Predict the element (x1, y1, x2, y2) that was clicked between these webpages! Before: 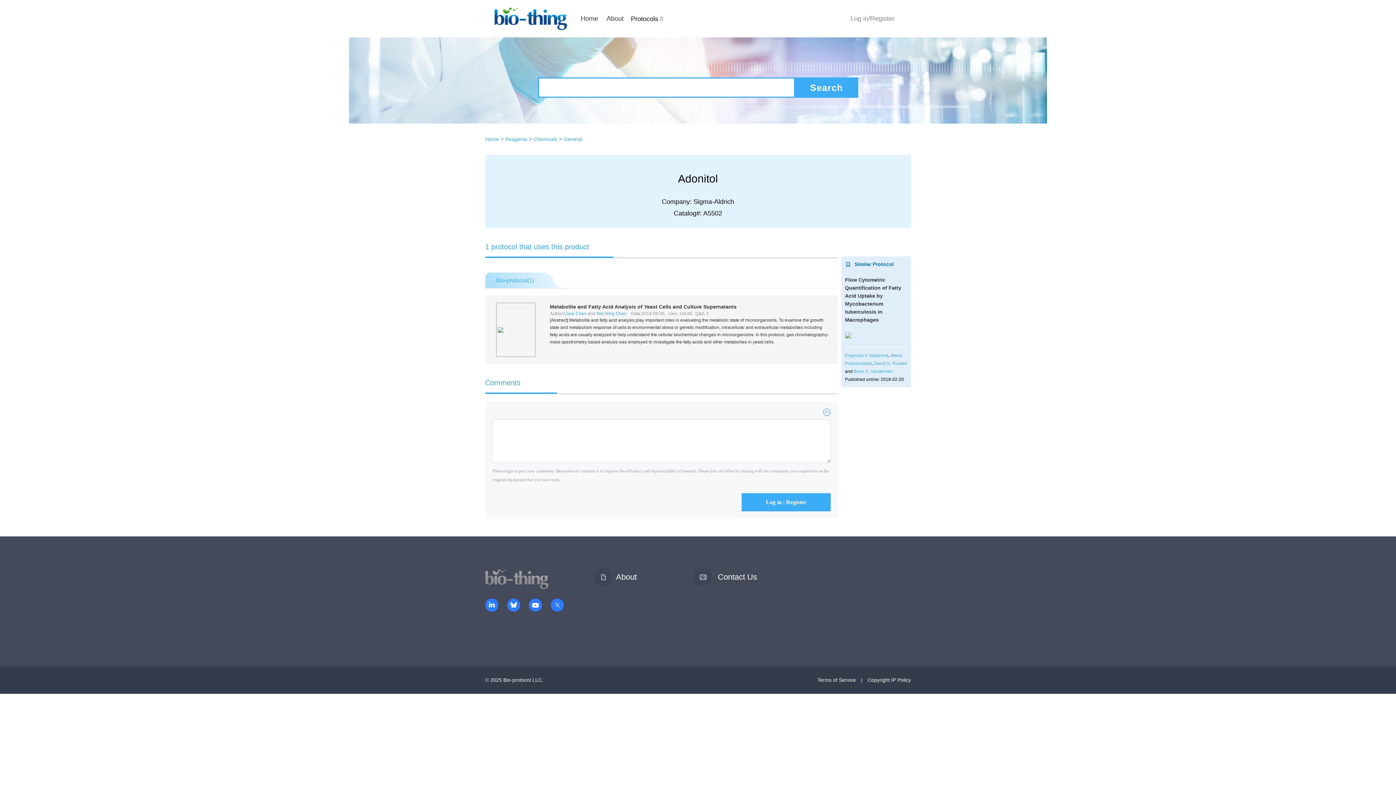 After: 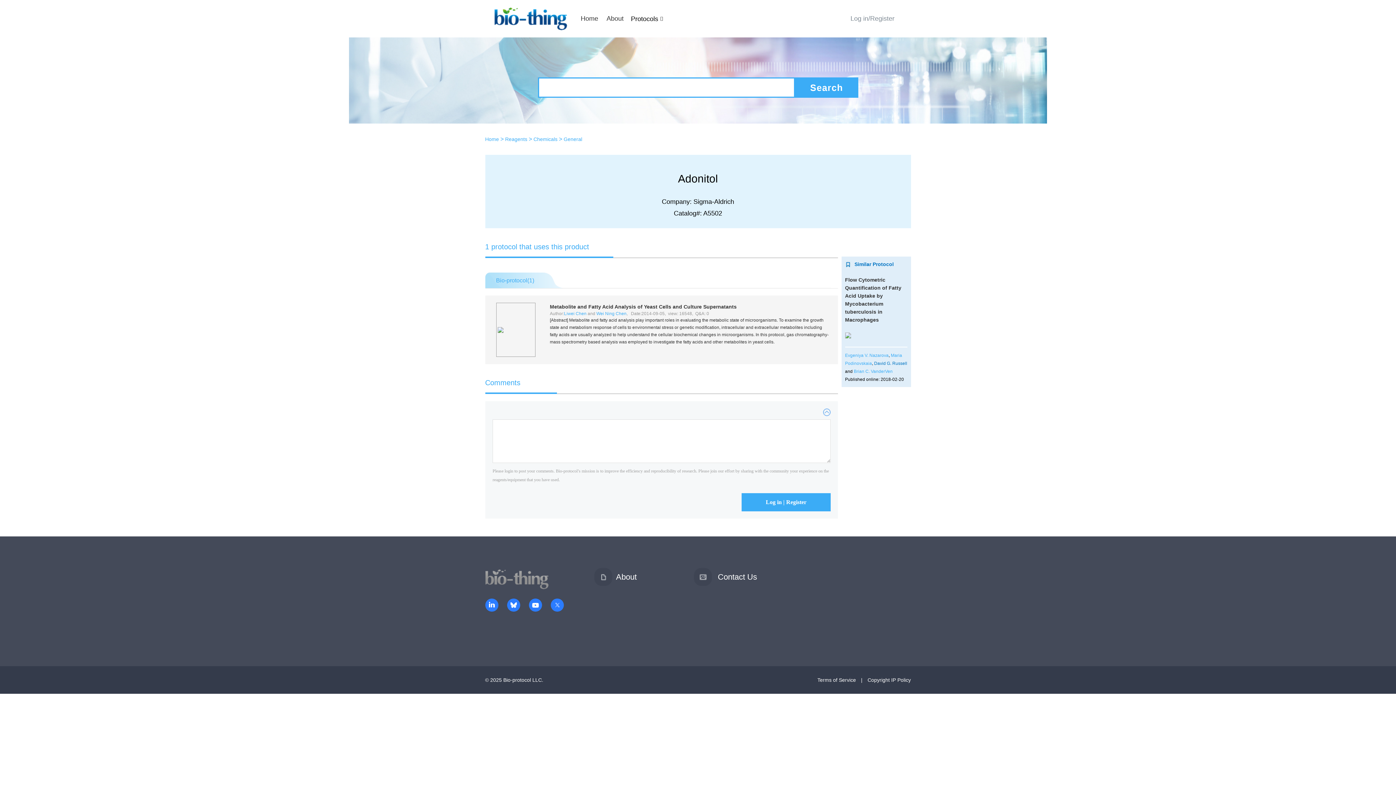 Action: label: David G. Russell bbox: (874, 361, 907, 366)